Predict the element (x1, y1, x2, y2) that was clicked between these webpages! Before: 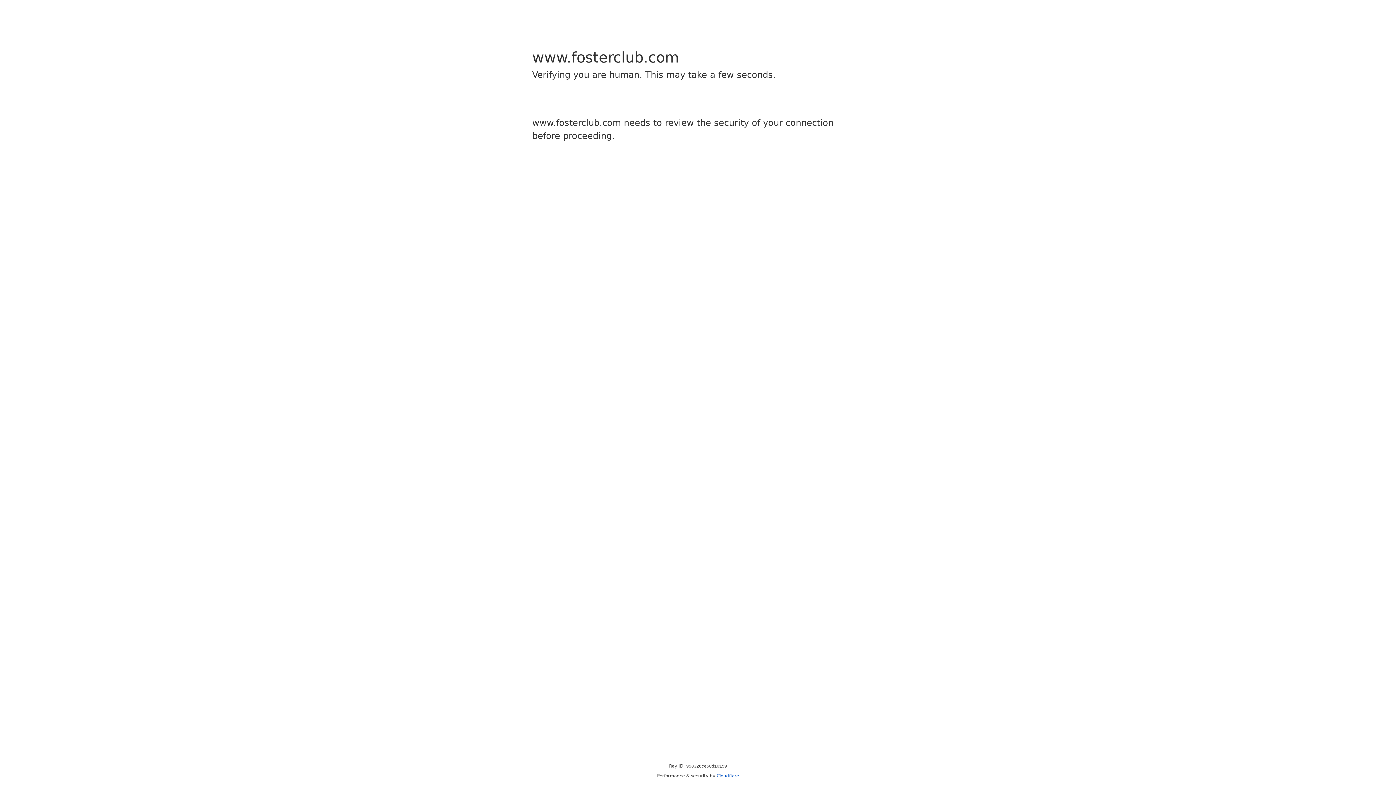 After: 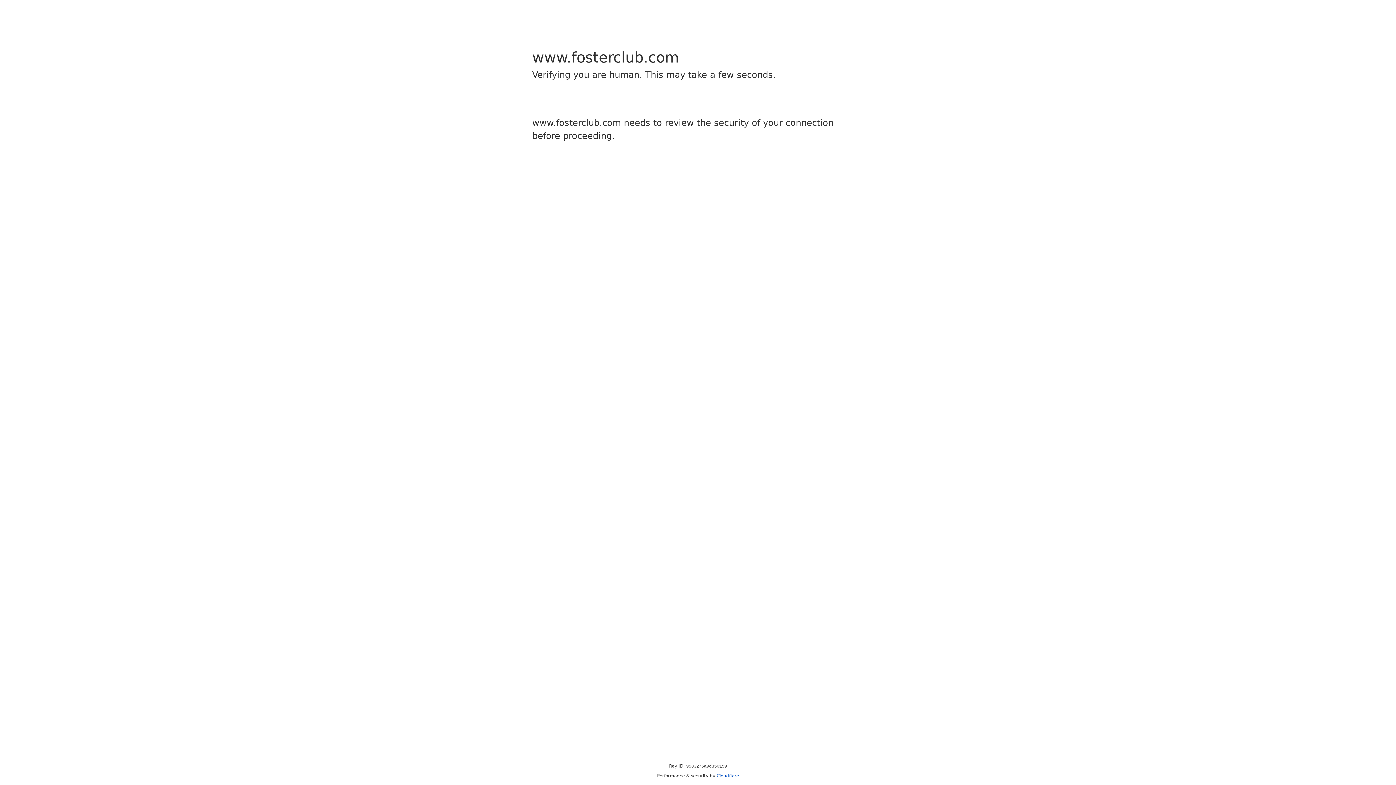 Action: bbox: (716, 773, 739, 778) label: Cloudflare